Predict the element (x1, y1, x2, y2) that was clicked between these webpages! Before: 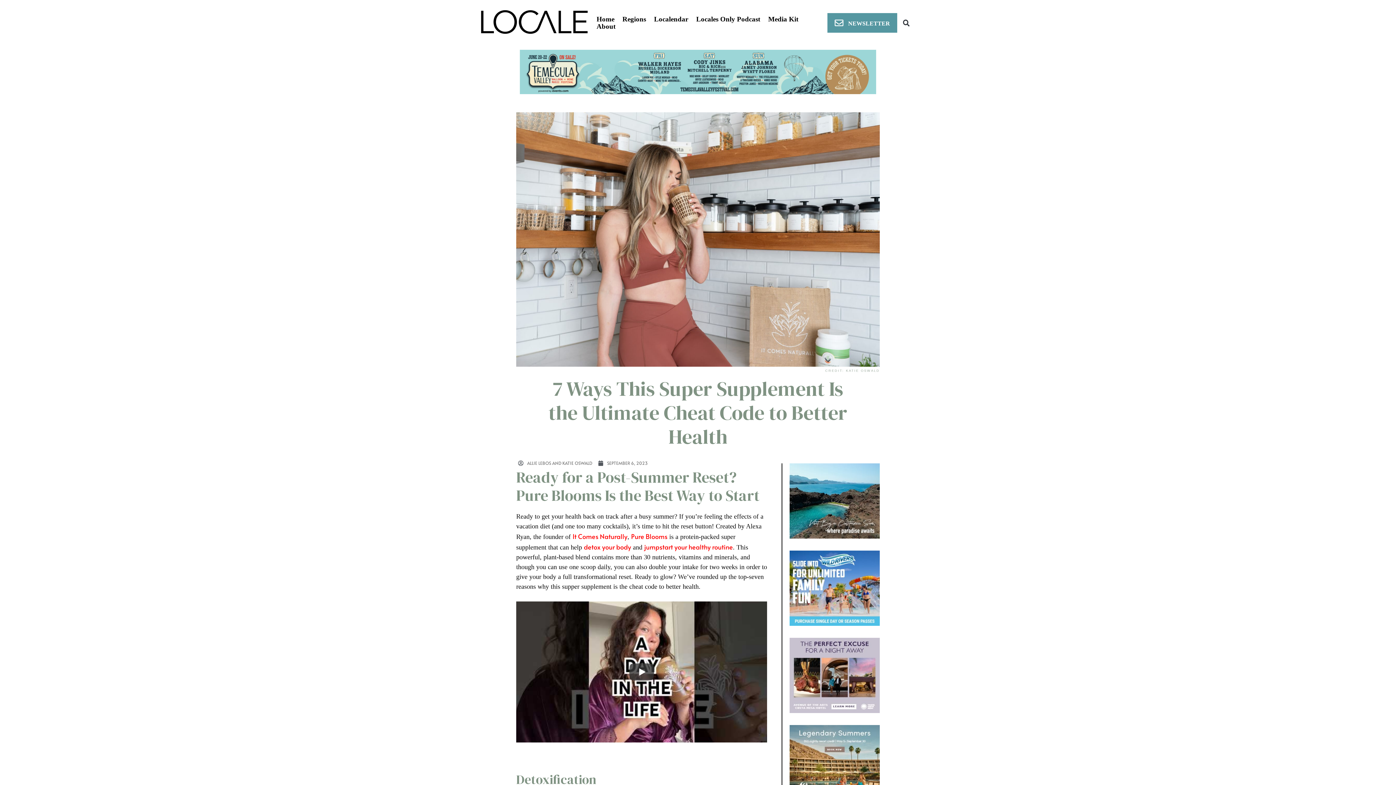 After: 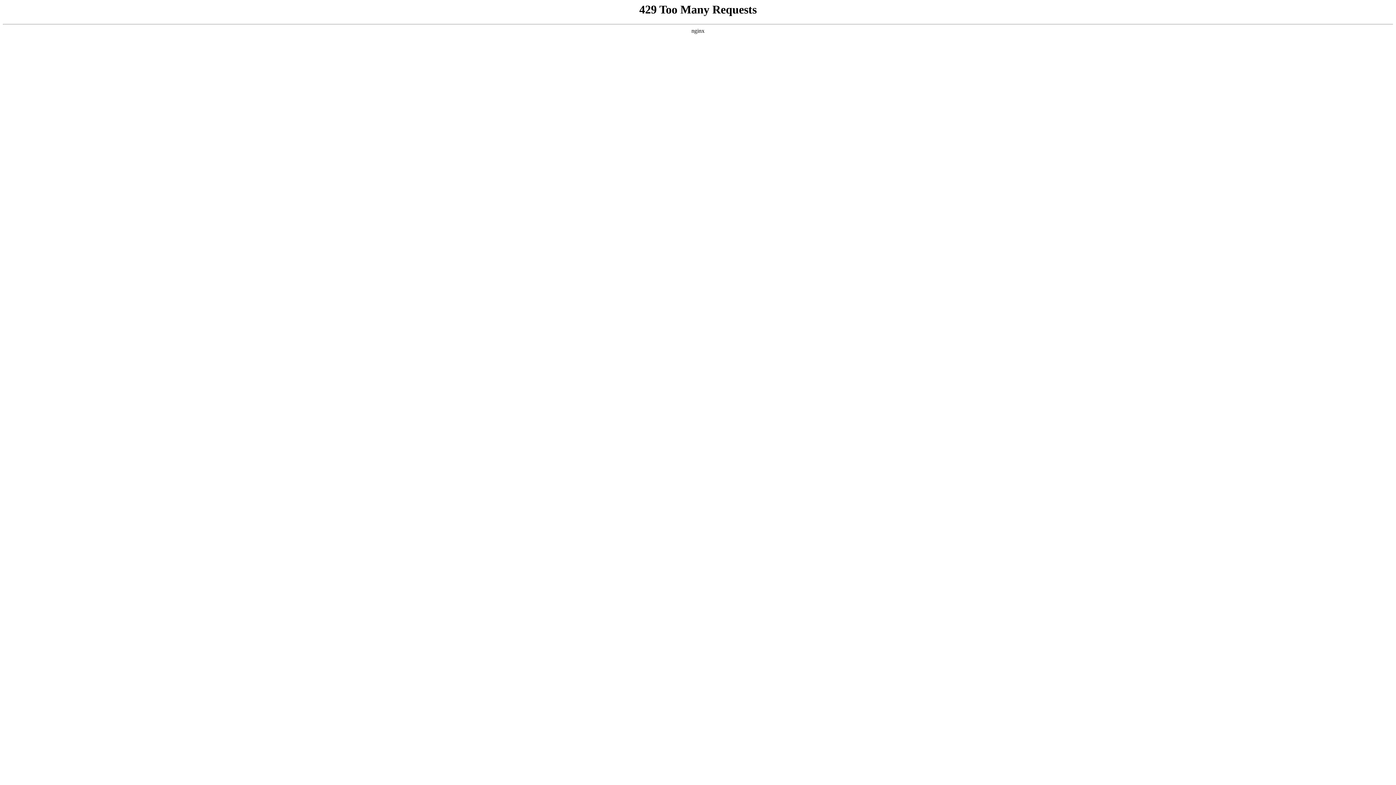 Action: label: Locales Only Podcast bbox: (692, 15, 764, 23)